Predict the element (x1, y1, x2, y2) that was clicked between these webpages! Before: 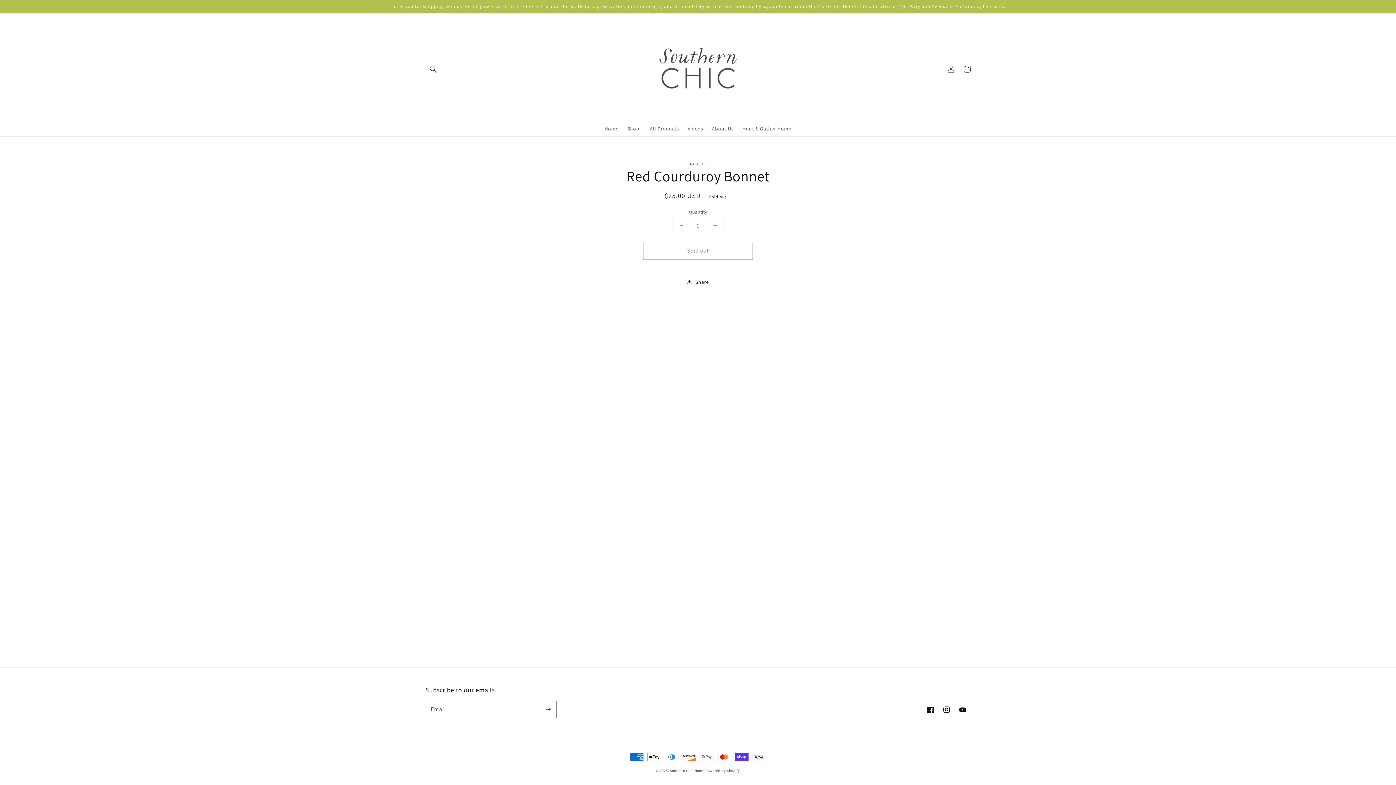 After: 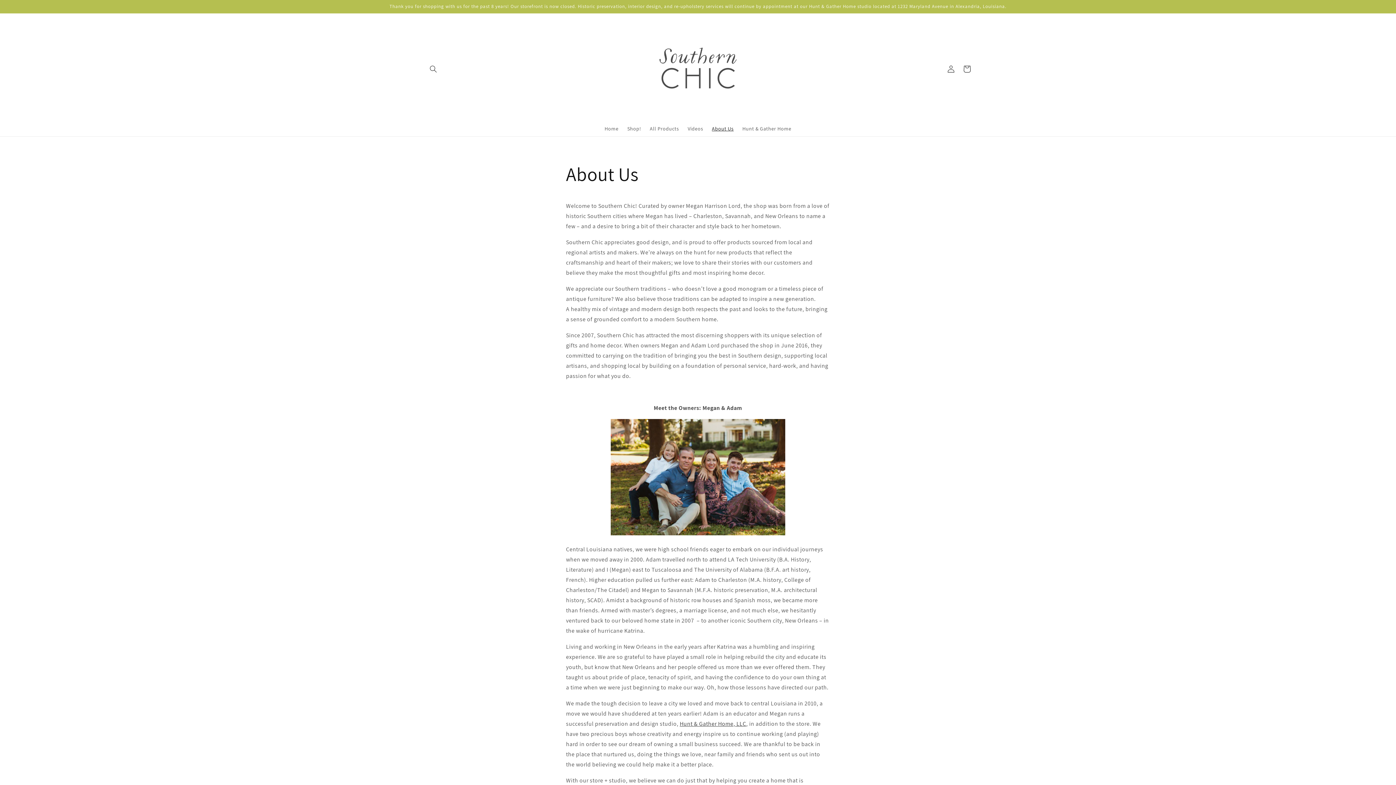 Action: label: About Us bbox: (707, 120, 738, 136)